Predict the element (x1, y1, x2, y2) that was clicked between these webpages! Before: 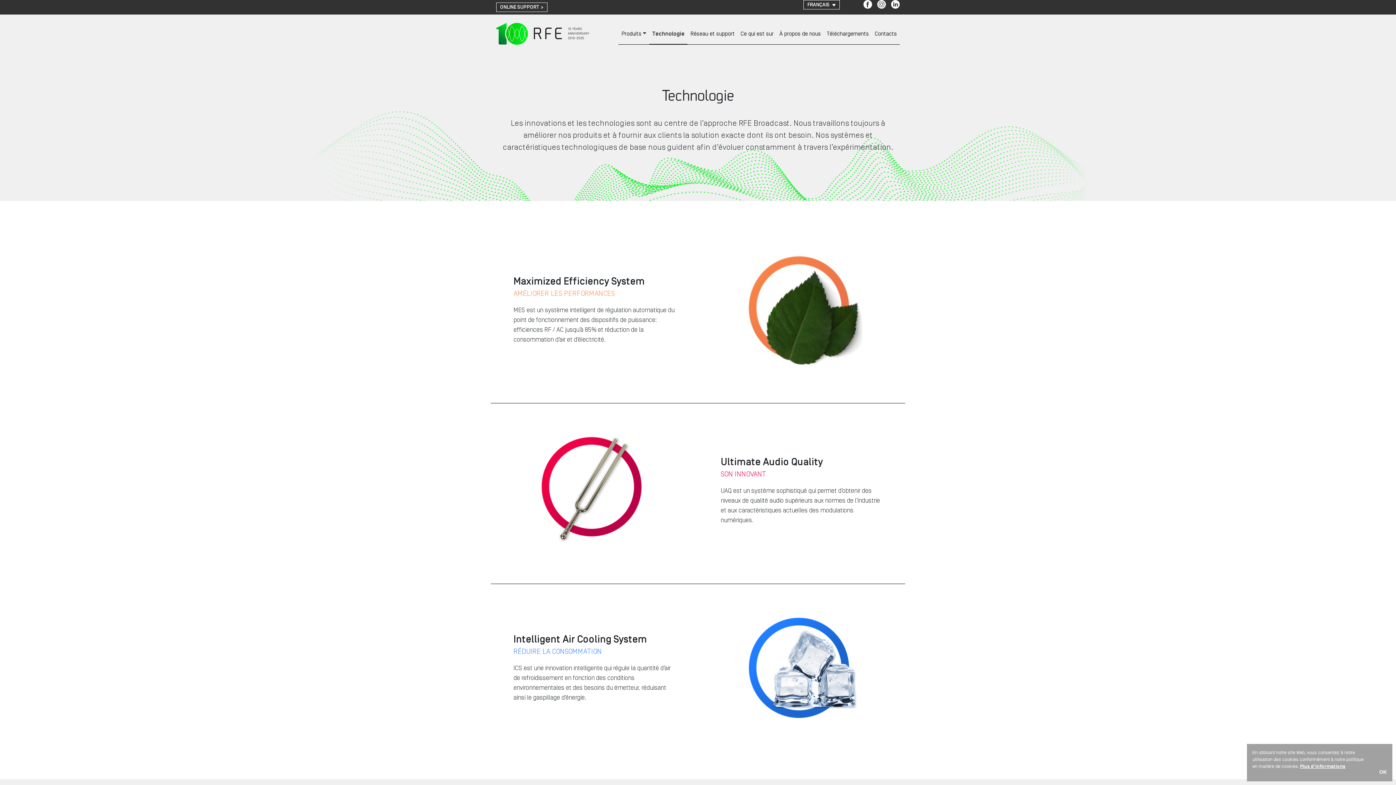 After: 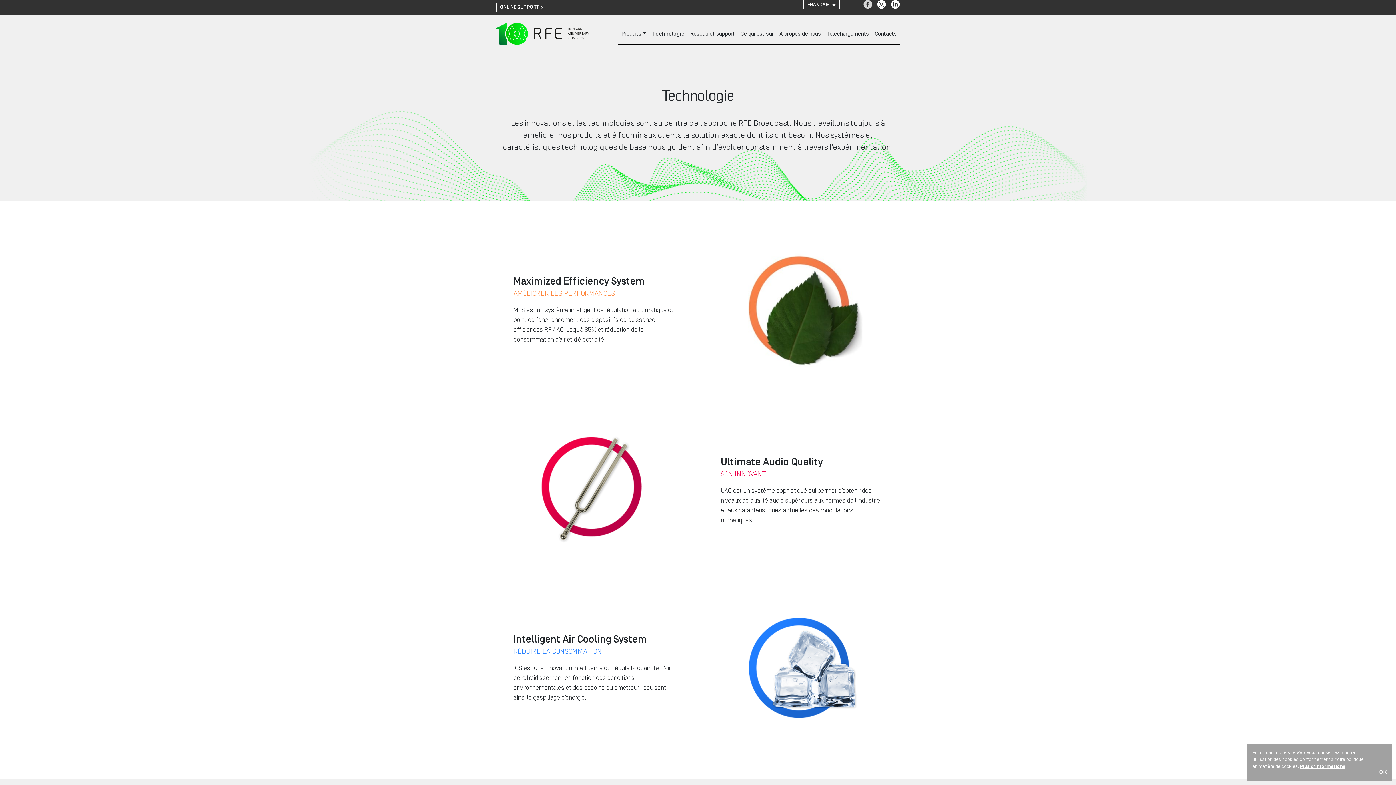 Action: bbox: (863, 0, 872, 8) label: Facebook